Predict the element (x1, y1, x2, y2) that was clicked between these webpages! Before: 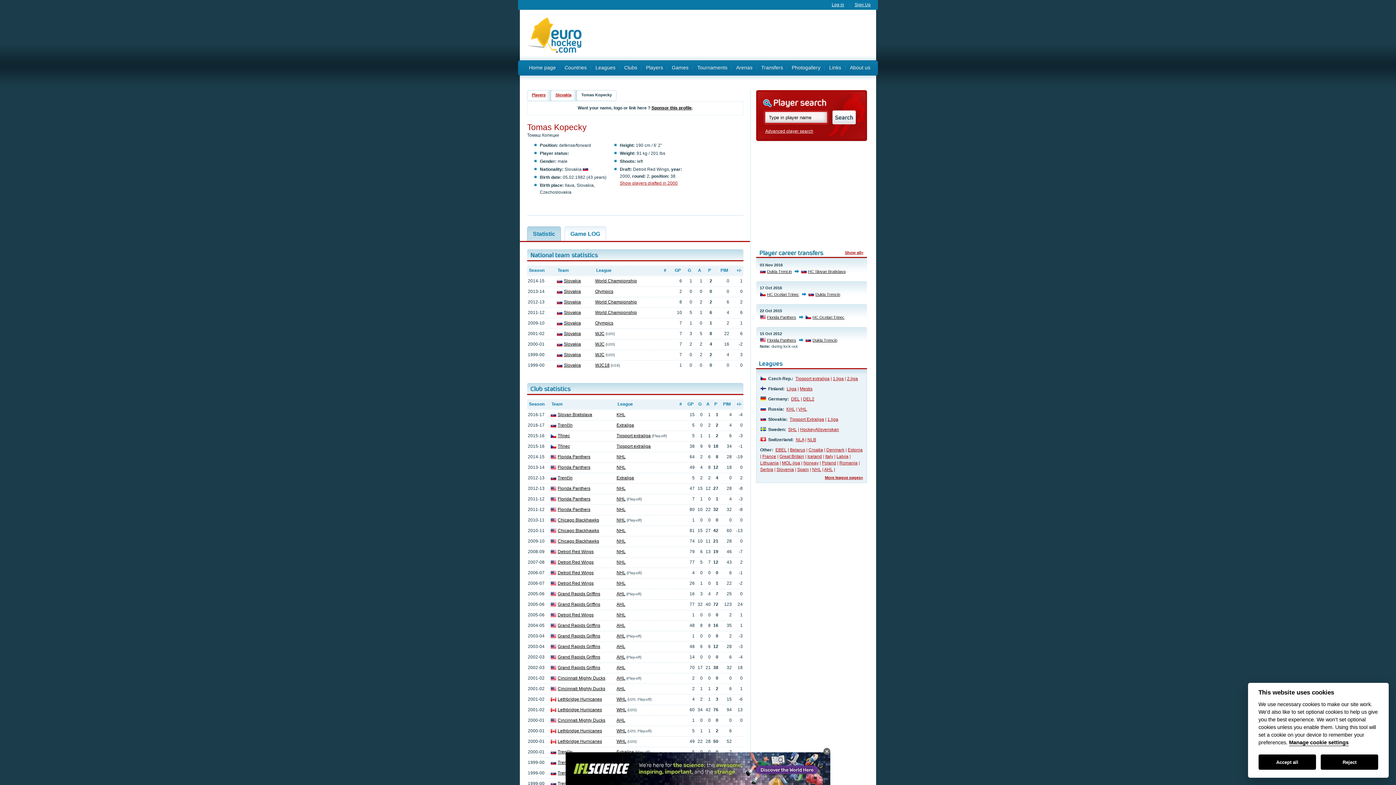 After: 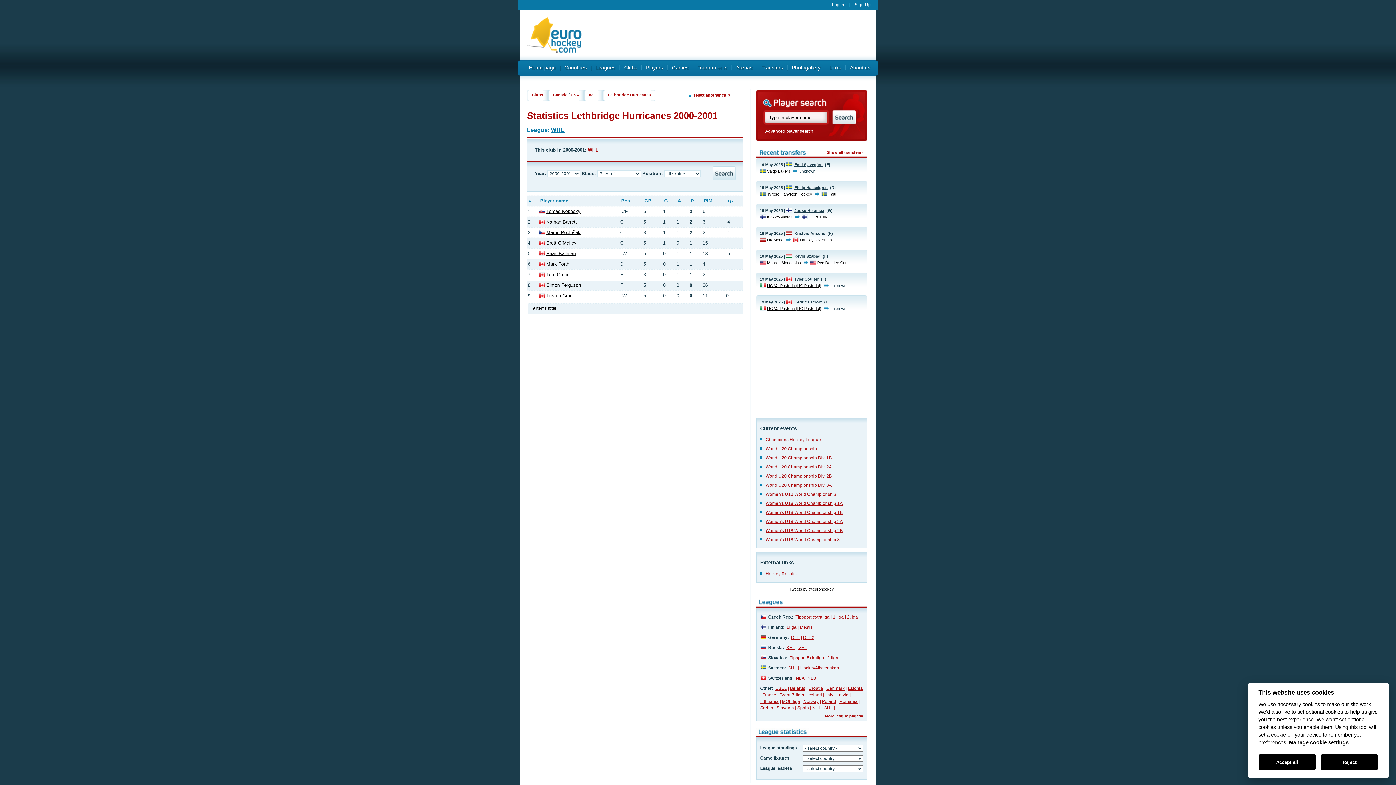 Action: bbox: (557, 728, 602, 733) label: Lethbridge Hurricanes